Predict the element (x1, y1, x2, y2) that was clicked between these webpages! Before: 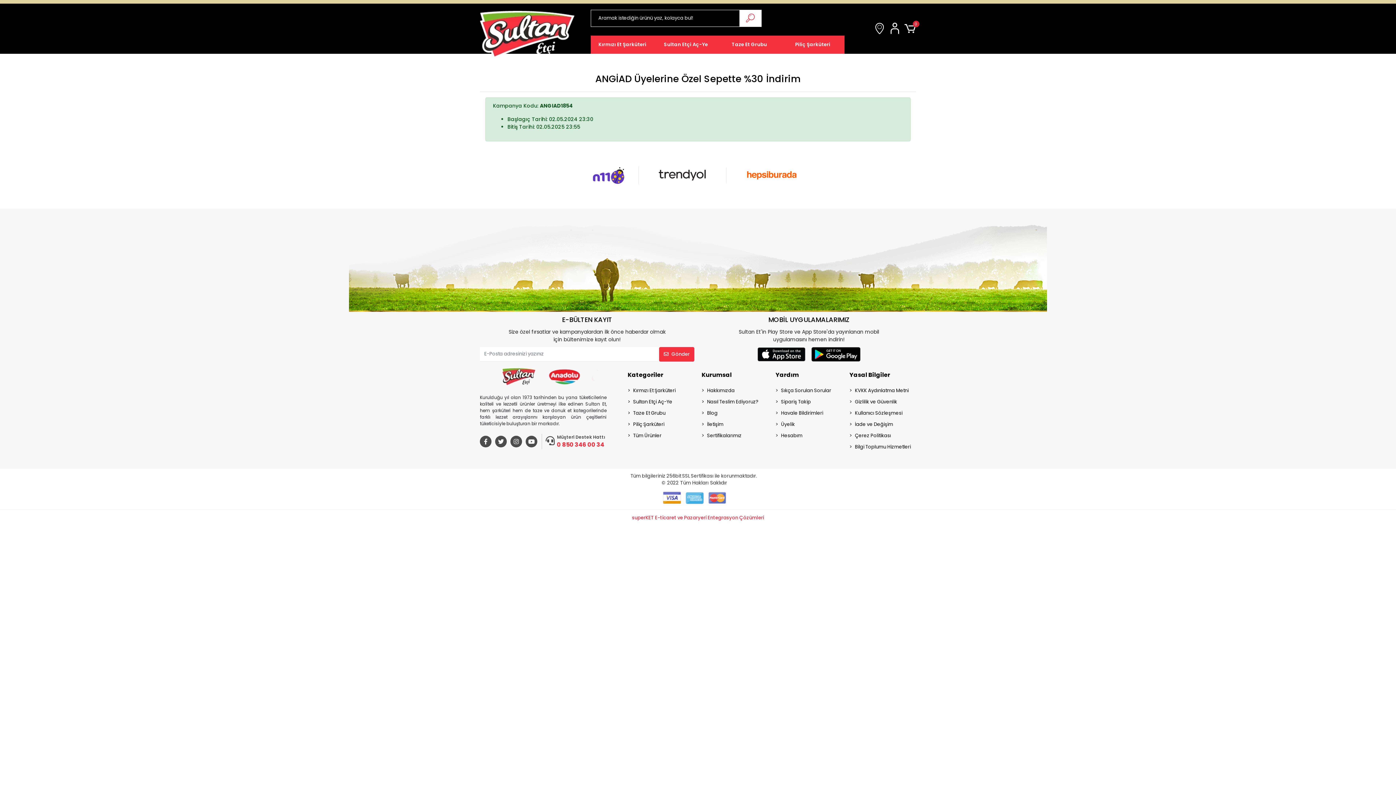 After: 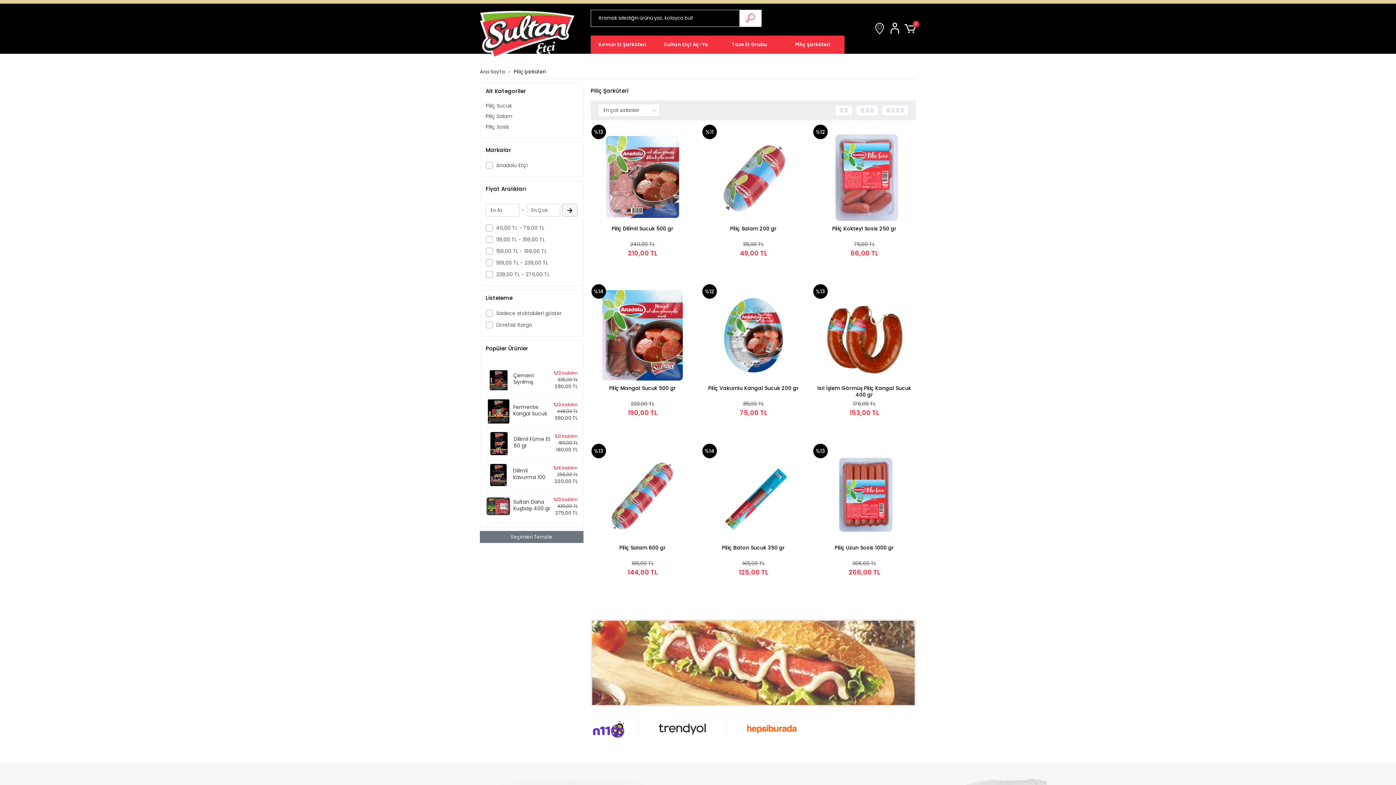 Action: bbox: (793, 41, 832, 48) label: Piliç Şarküteri